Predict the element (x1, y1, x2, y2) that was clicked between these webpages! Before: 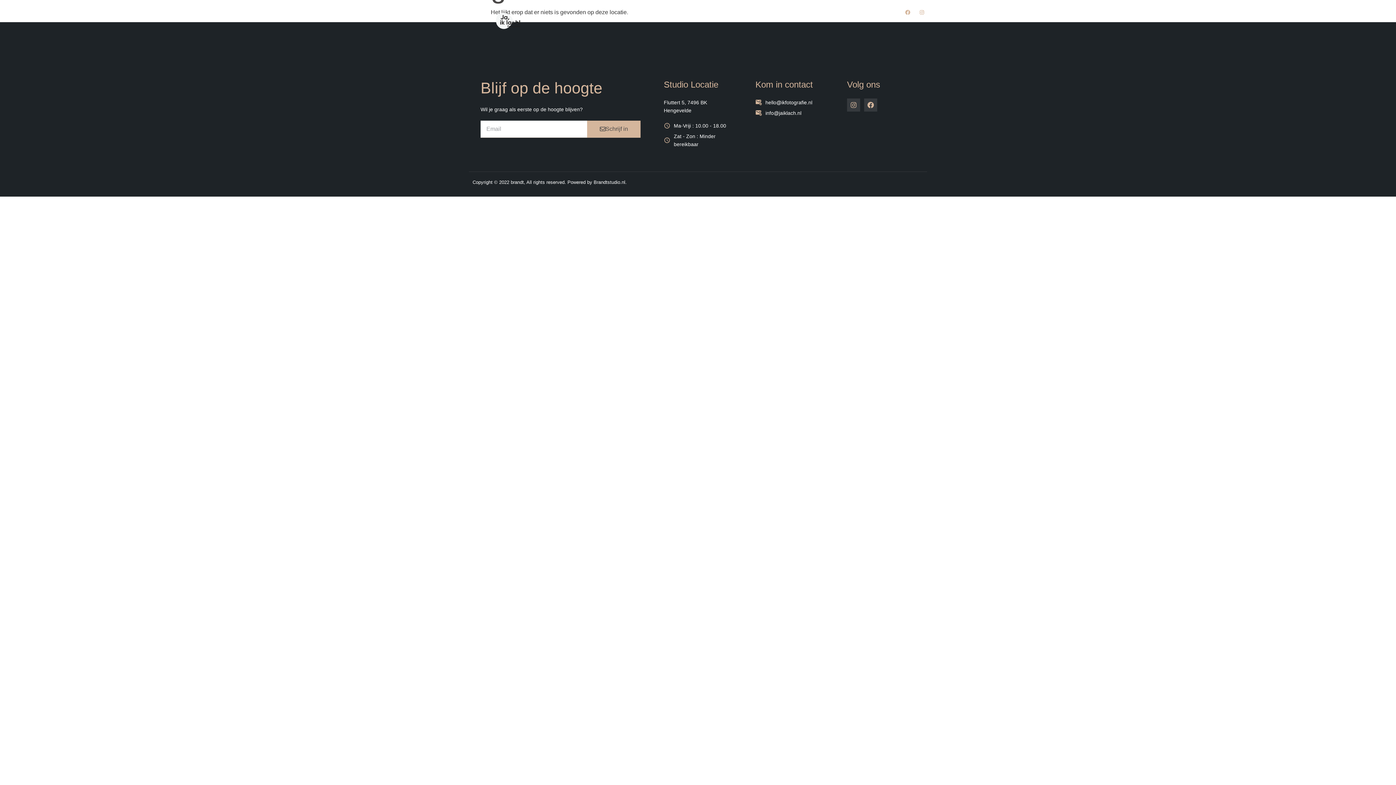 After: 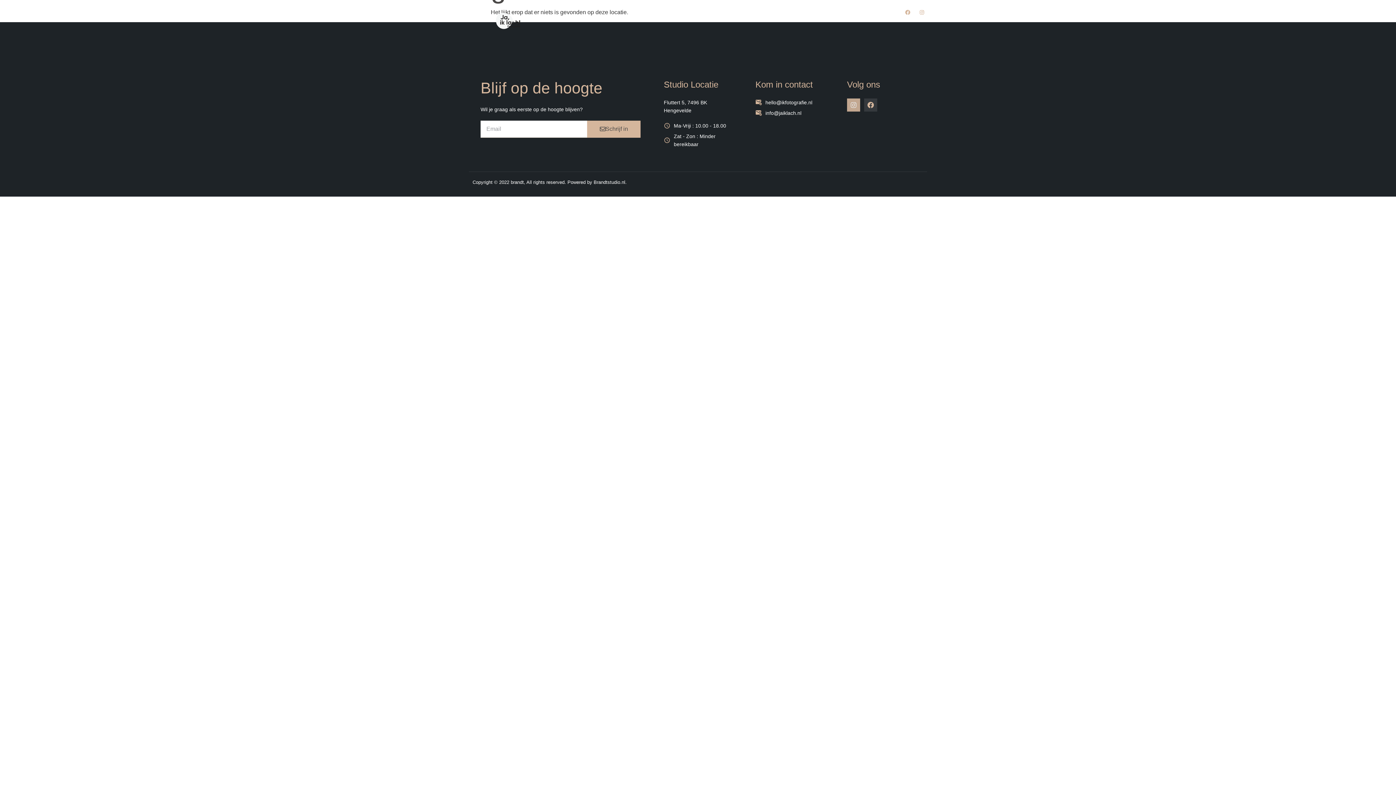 Action: bbox: (847, 98, 860, 111) label: Instagram